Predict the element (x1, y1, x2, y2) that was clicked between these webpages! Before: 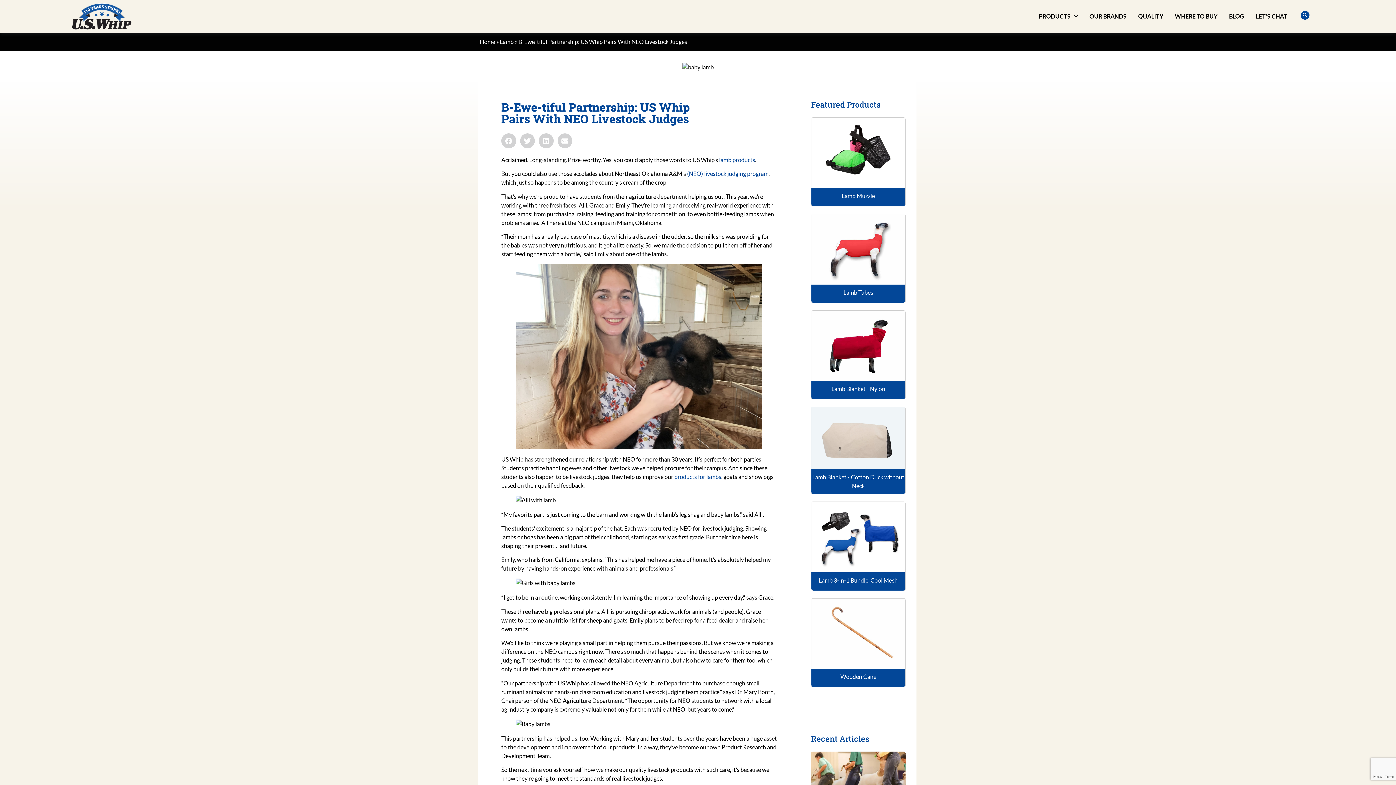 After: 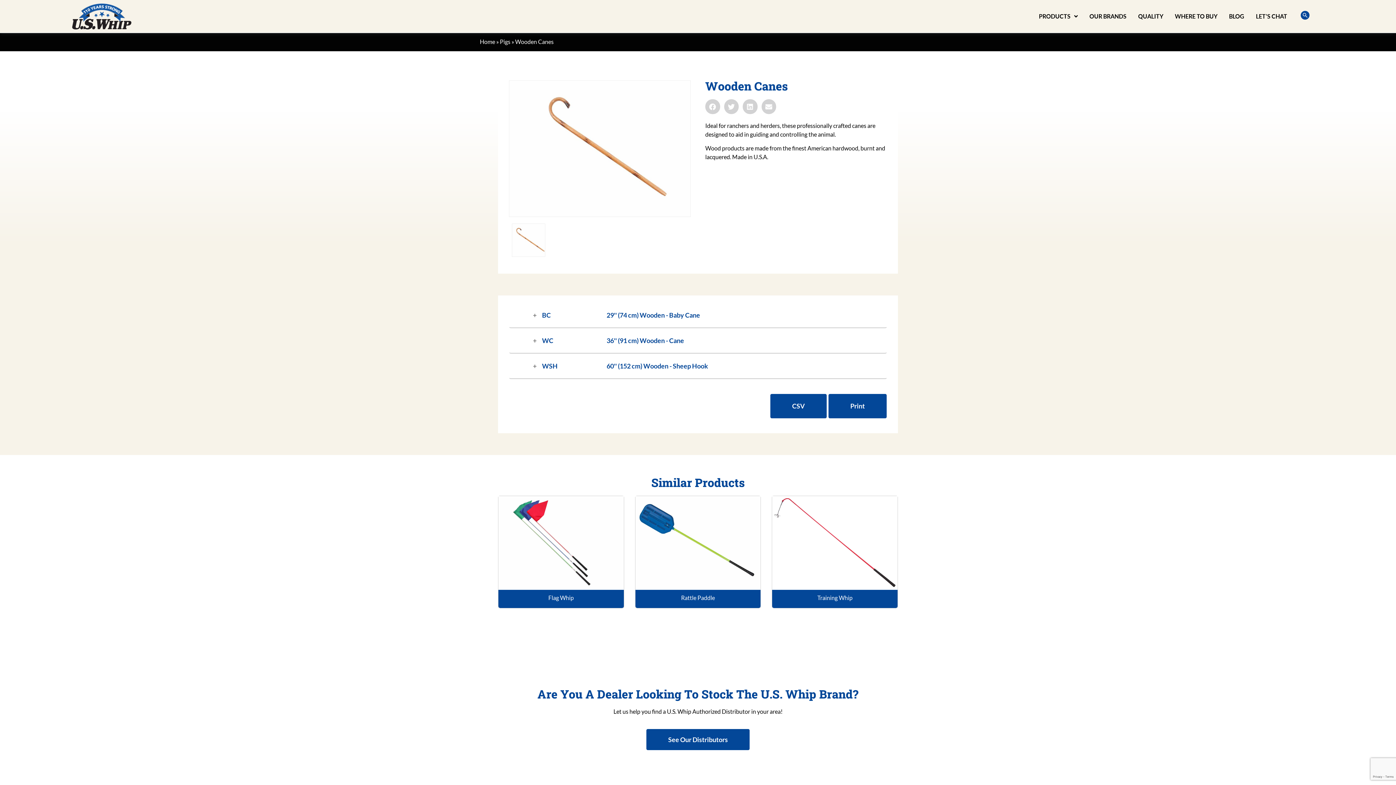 Action: bbox: (811, 598, 905, 687) label: Wooden Cane